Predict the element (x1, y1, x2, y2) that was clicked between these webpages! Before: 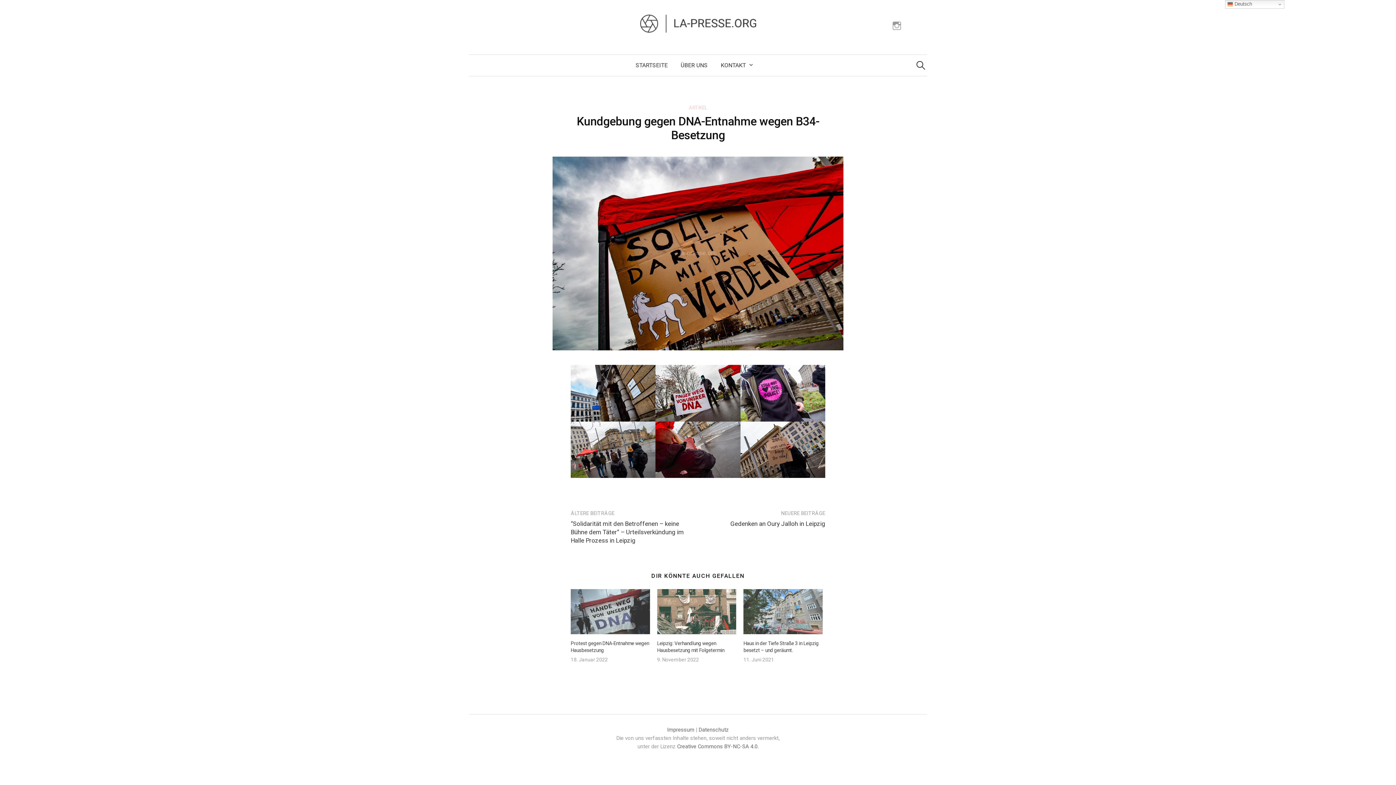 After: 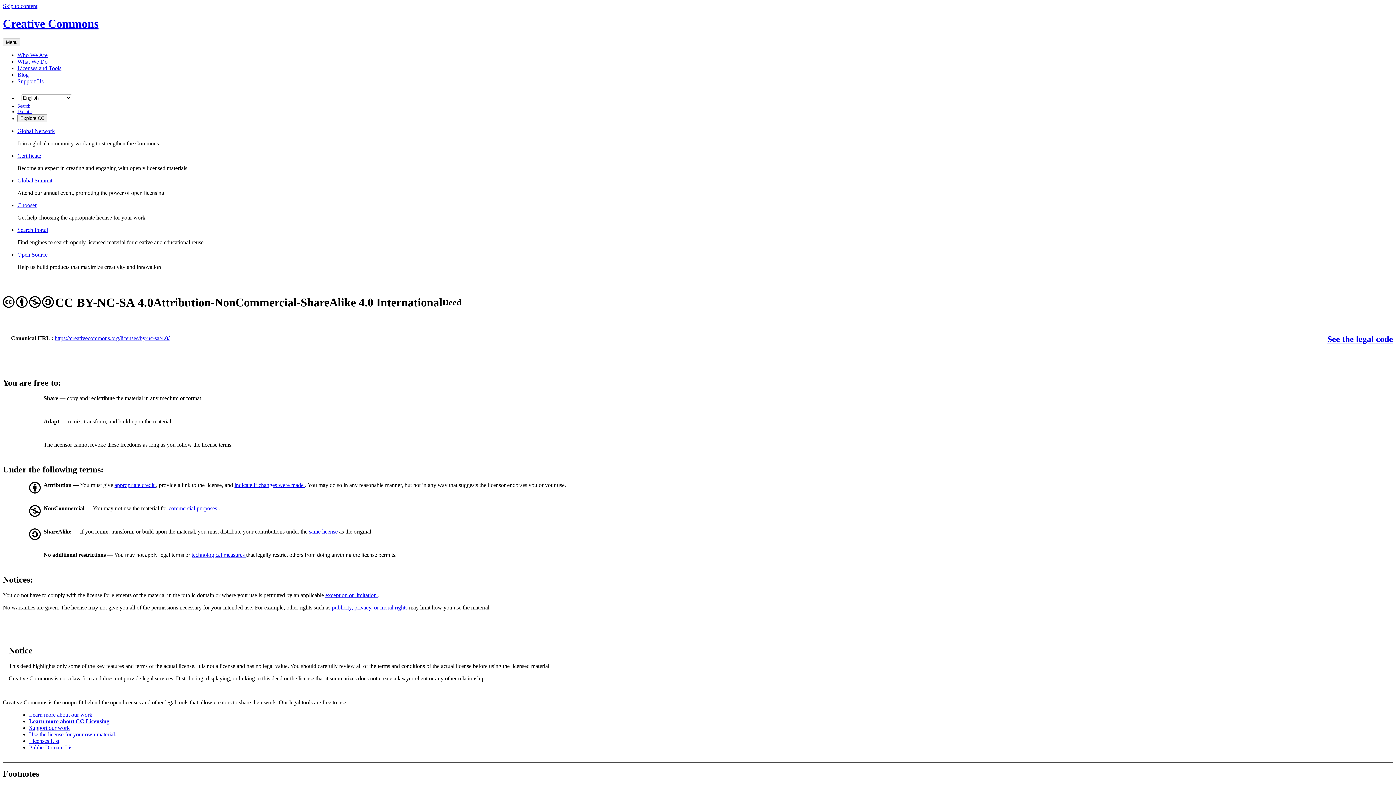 Action: bbox: (677, 743, 758, 750) label: Creative Commons BY-NC-SA 4.0.